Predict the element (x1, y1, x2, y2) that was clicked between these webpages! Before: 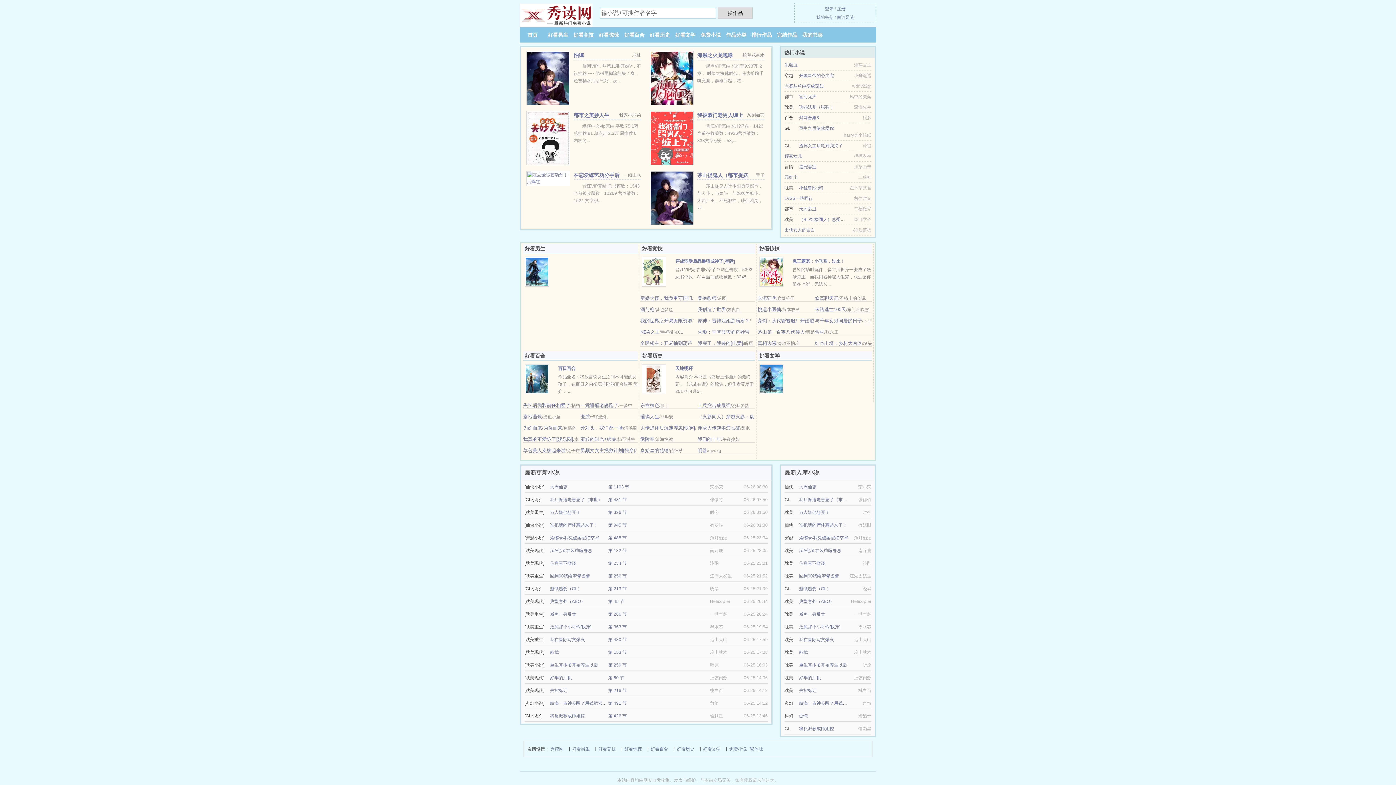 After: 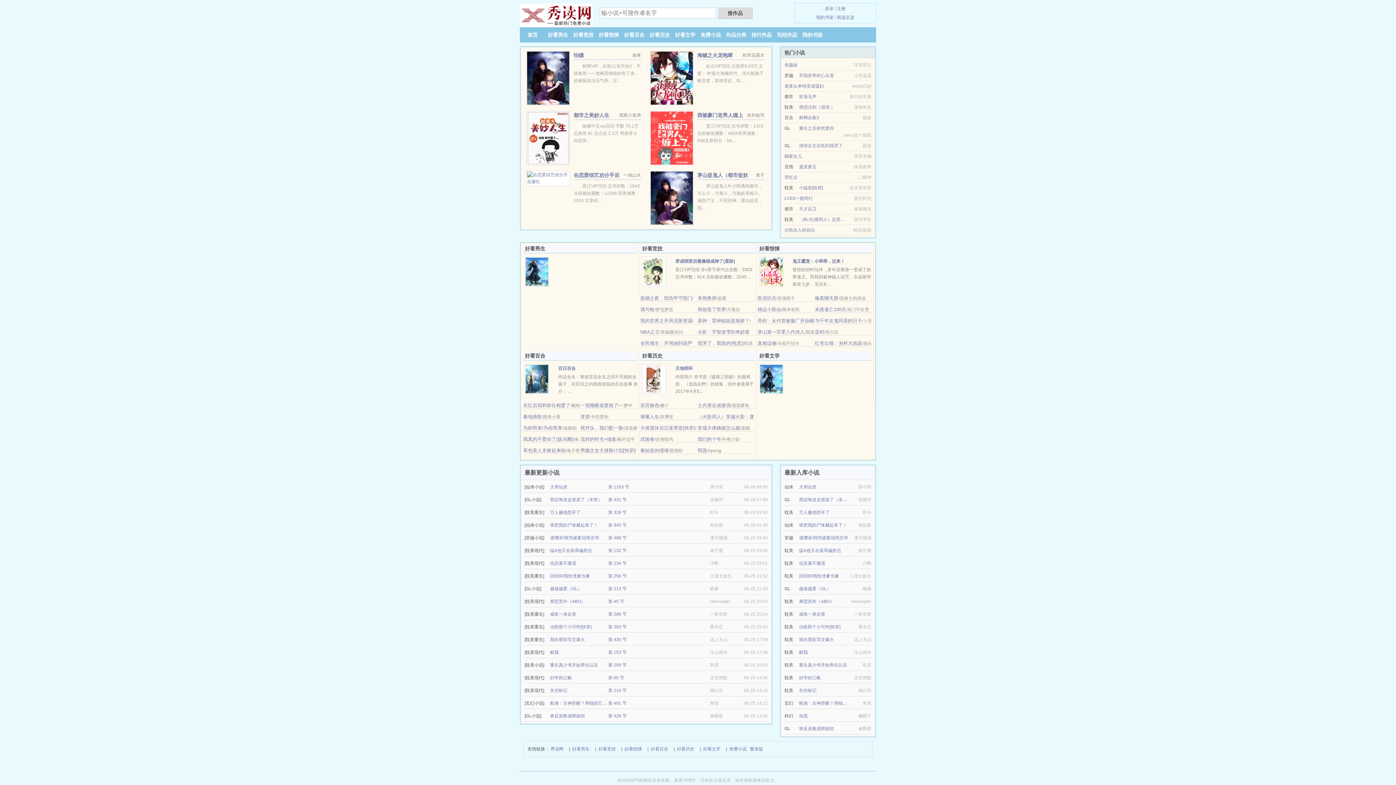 Action: bbox: (799, 688, 816, 693) label: 失控标记